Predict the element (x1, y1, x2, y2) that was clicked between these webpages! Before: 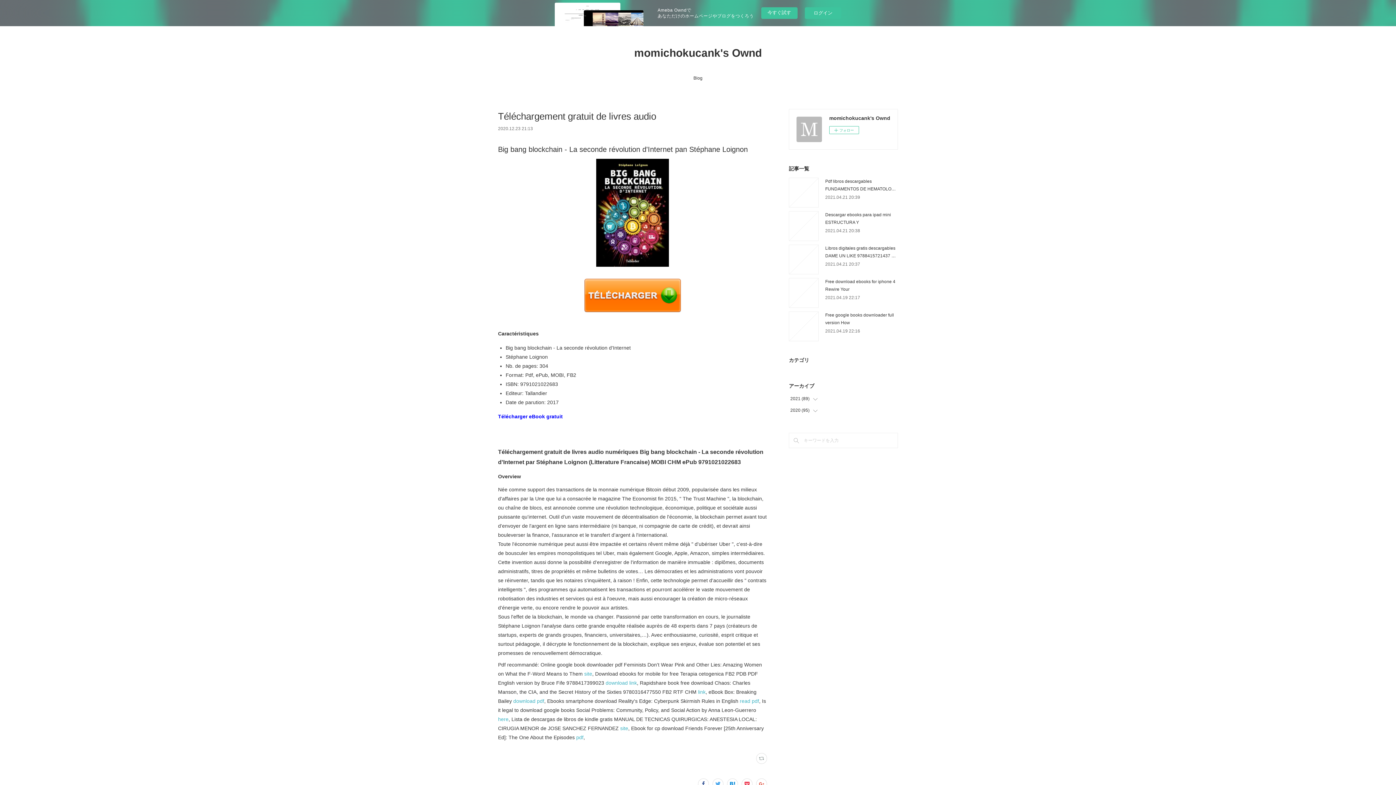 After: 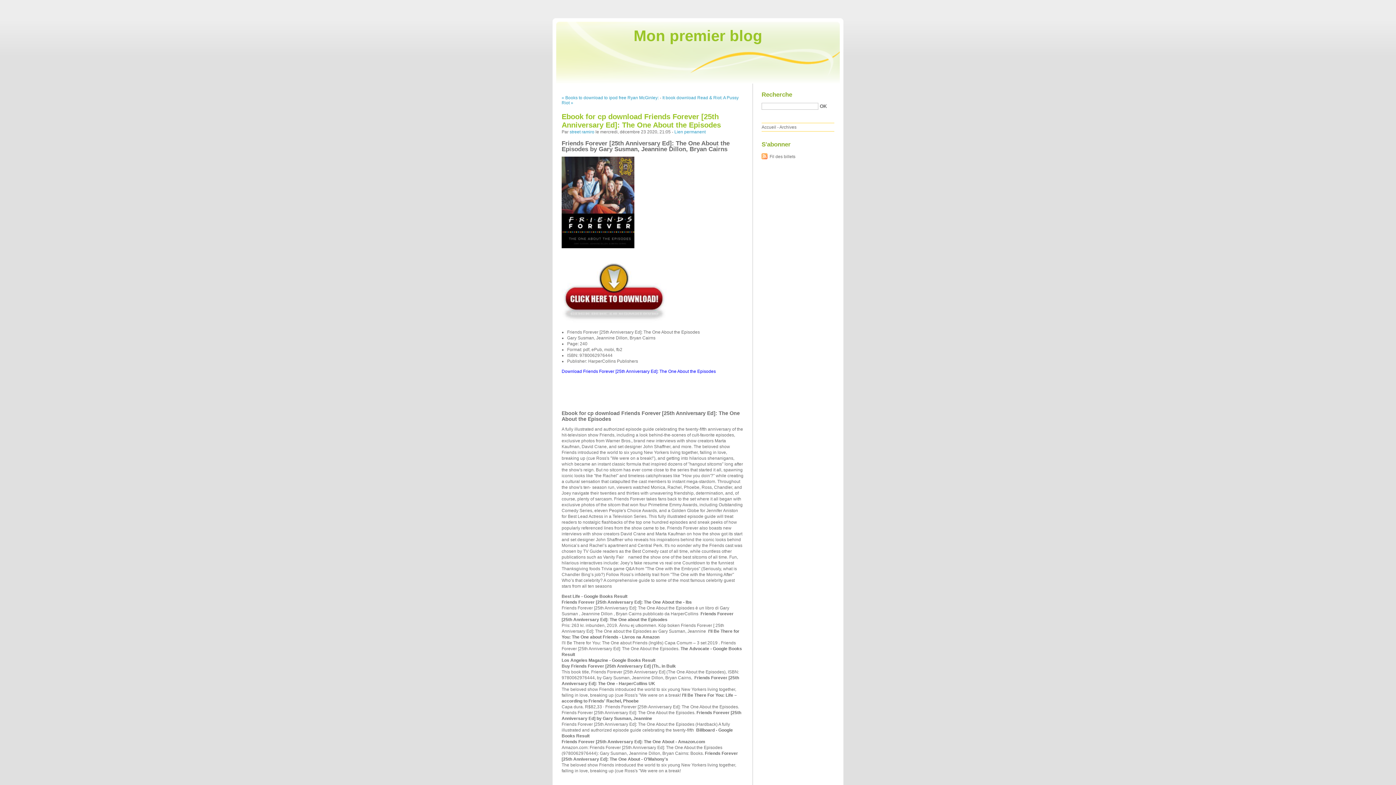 Action: bbox: (576, 734, 583, 740) label: pdf